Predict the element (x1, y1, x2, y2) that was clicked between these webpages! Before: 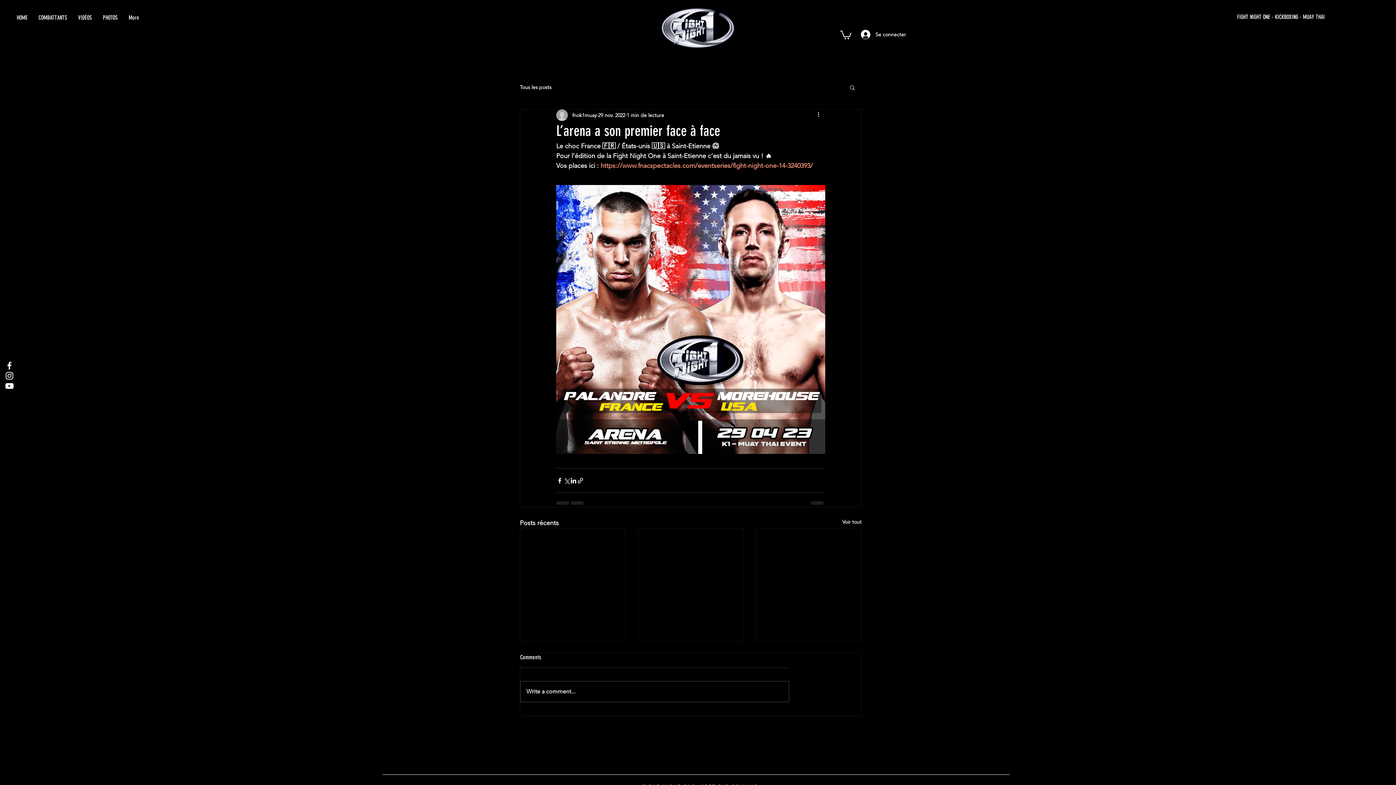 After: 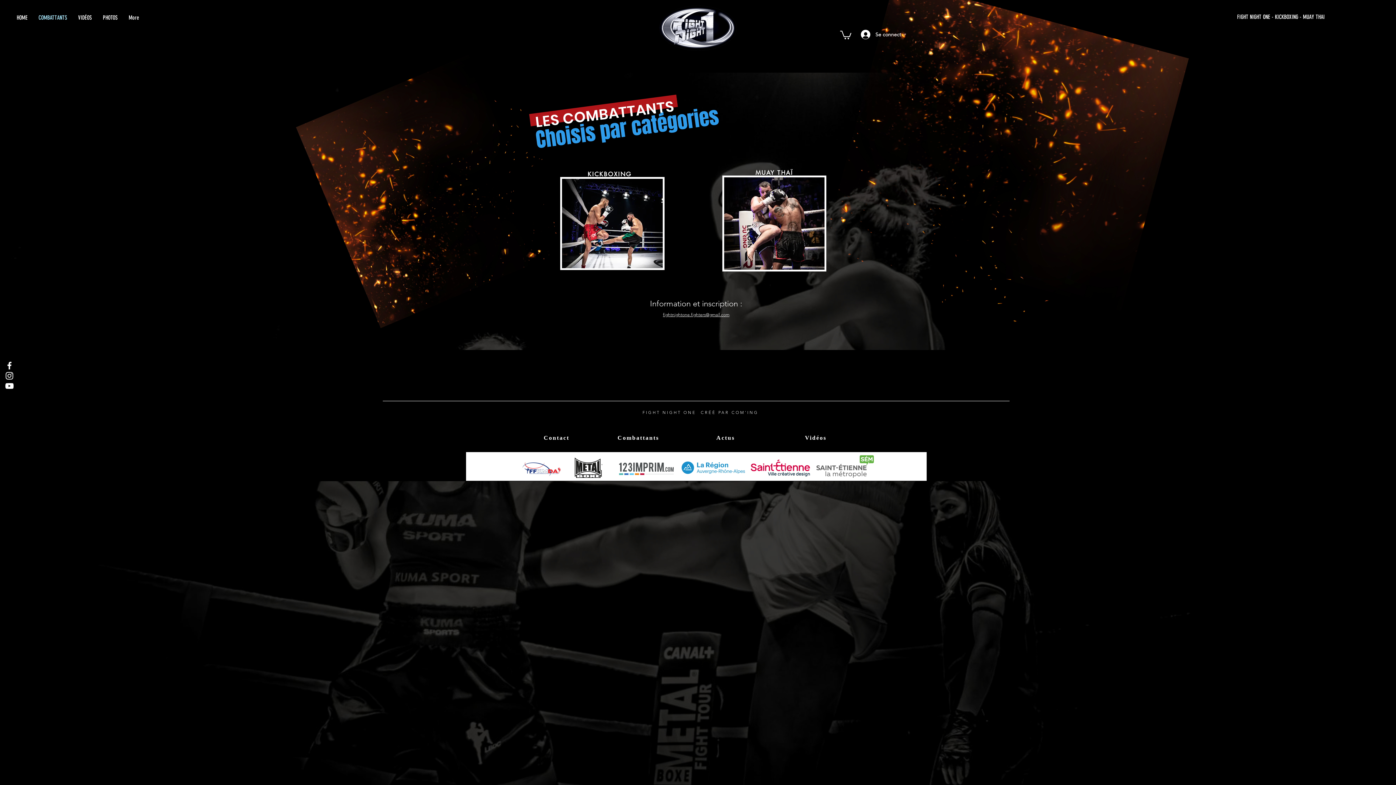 Action: bbox: (33, 10, 72, 25) label: COMBATTANTS